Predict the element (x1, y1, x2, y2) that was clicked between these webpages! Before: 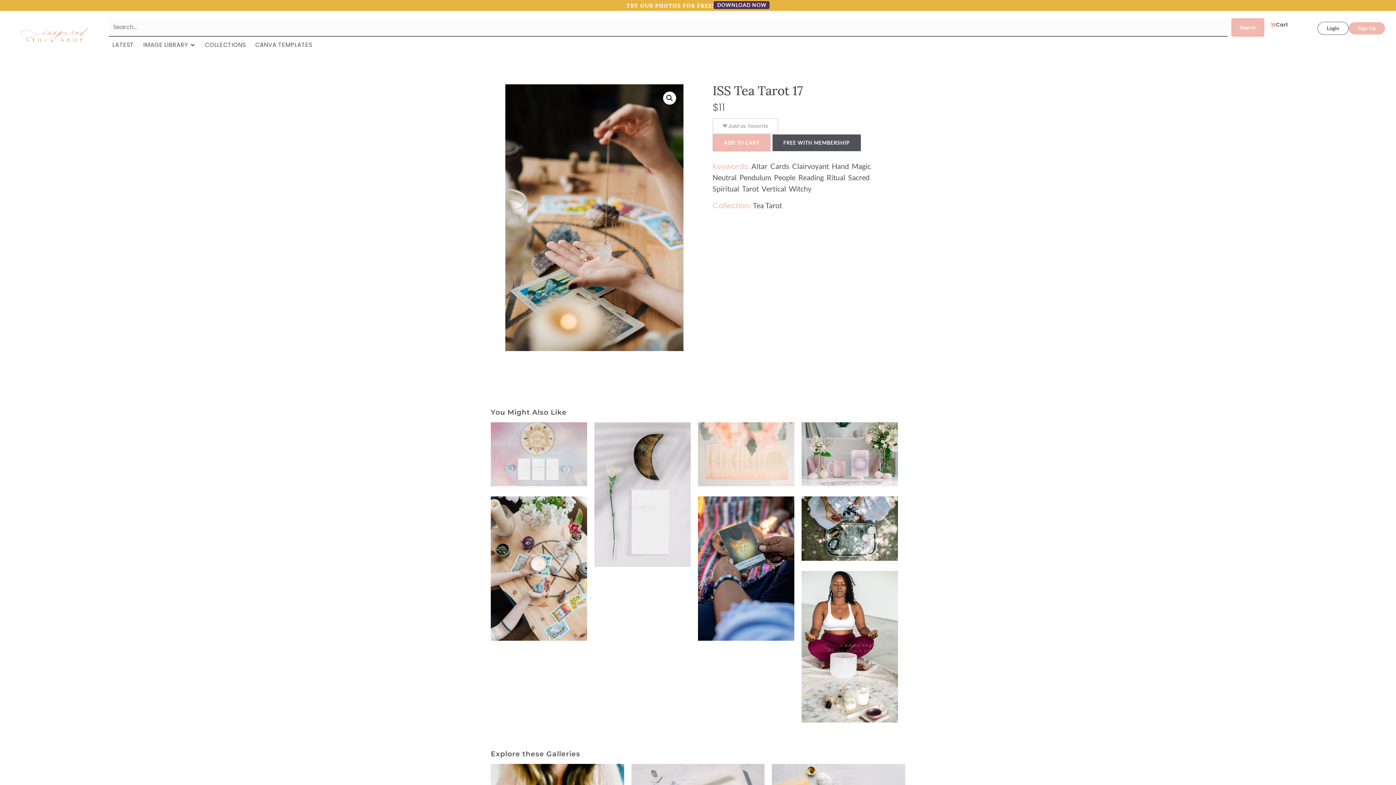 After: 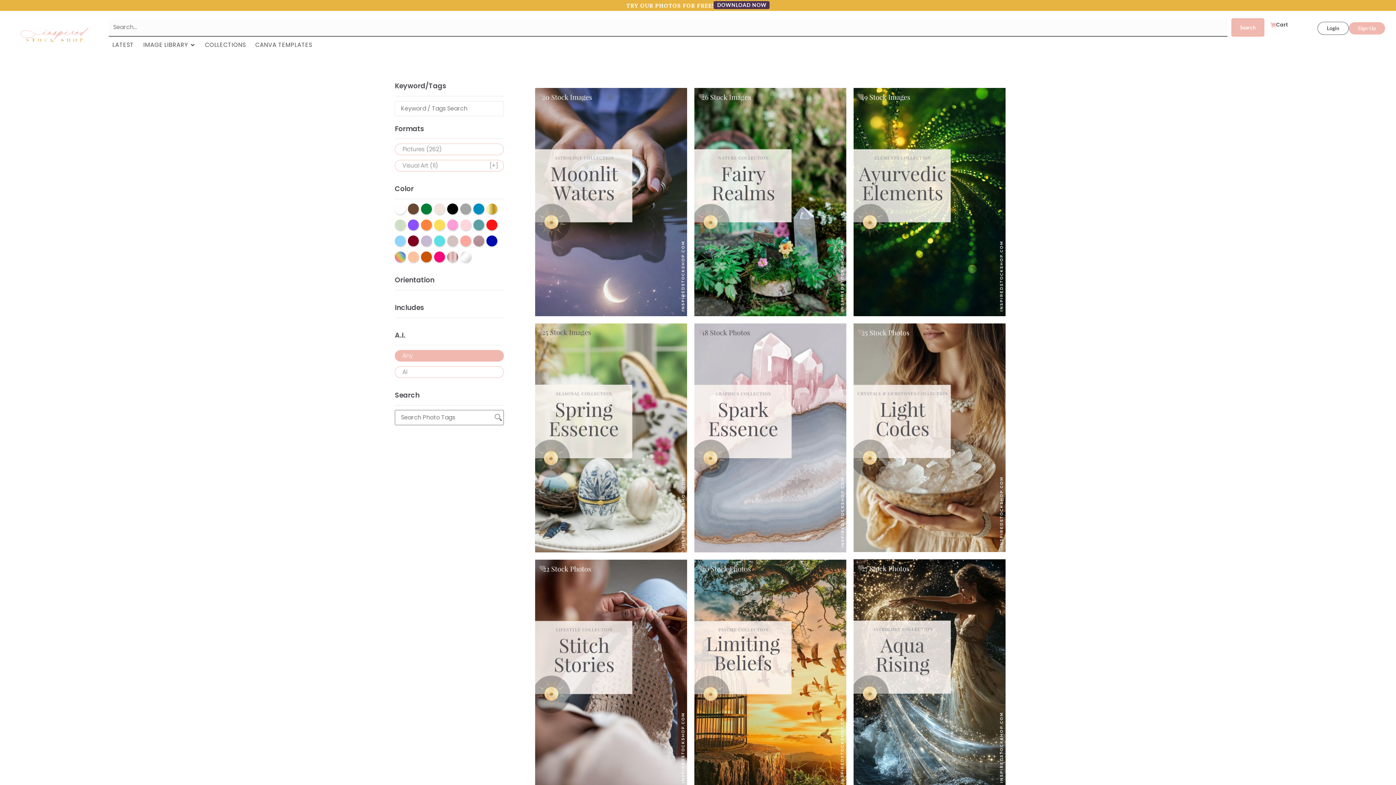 Action: label: COLLECTIONS bbox: (205, 42, 245, 48)